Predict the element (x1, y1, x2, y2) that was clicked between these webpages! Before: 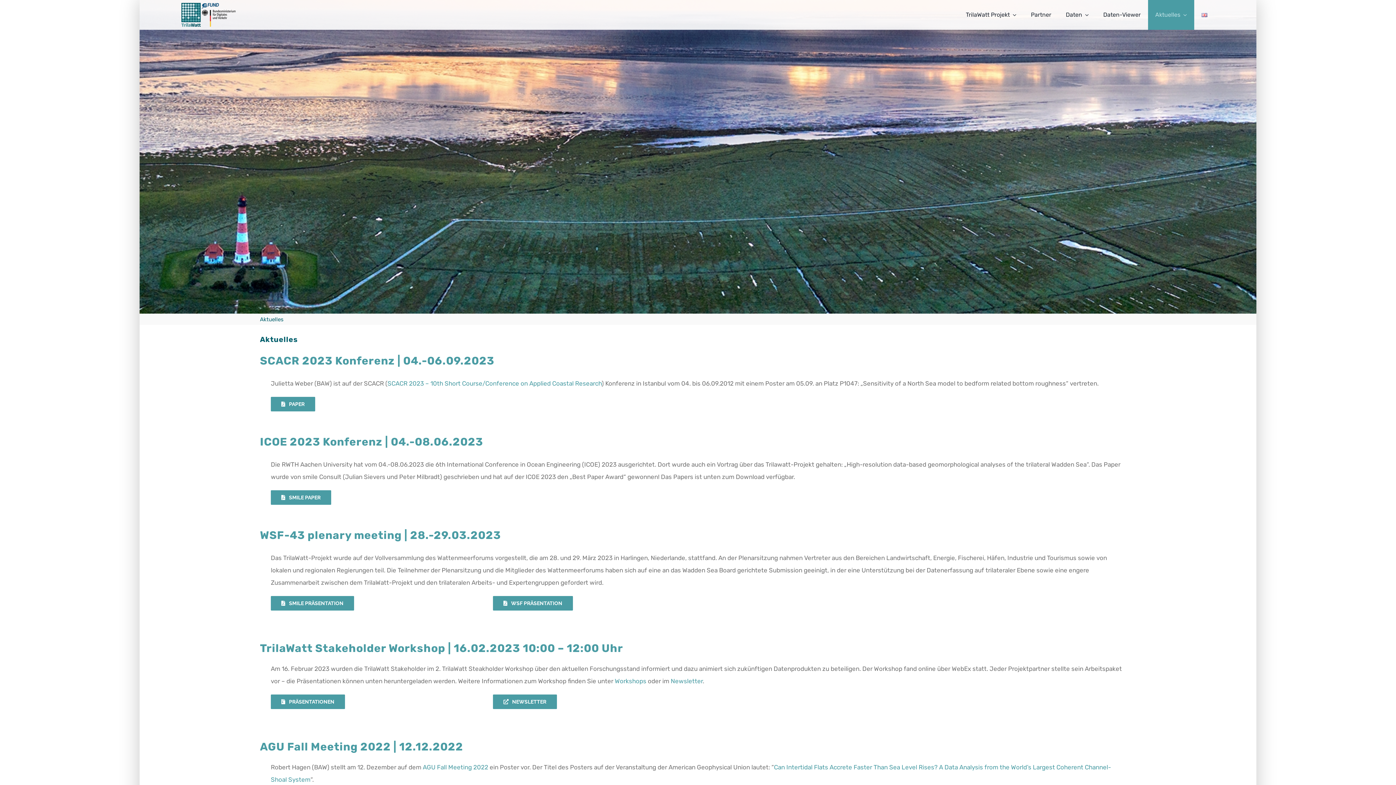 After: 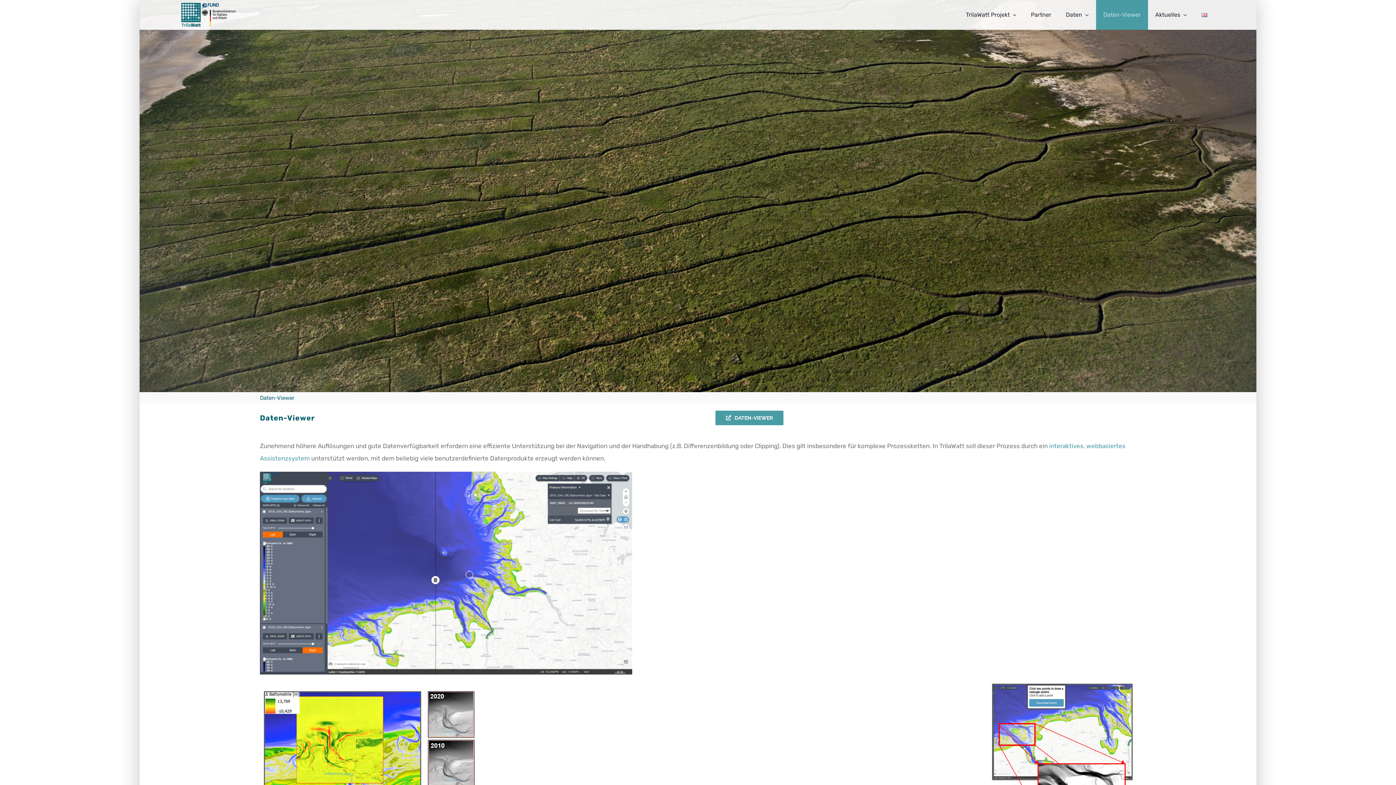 Action: bbox: (1096, 0, 1148, 29) label: Daten-Viewer